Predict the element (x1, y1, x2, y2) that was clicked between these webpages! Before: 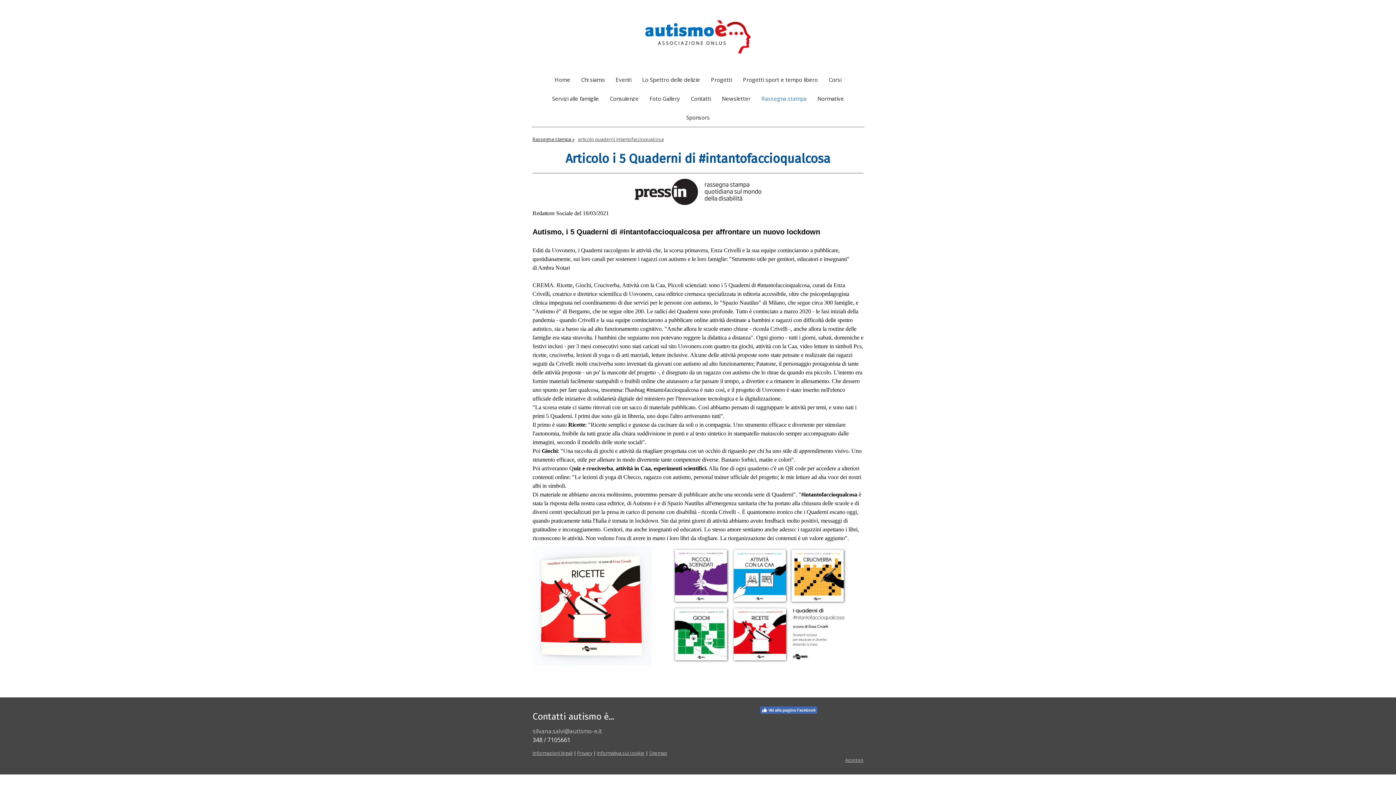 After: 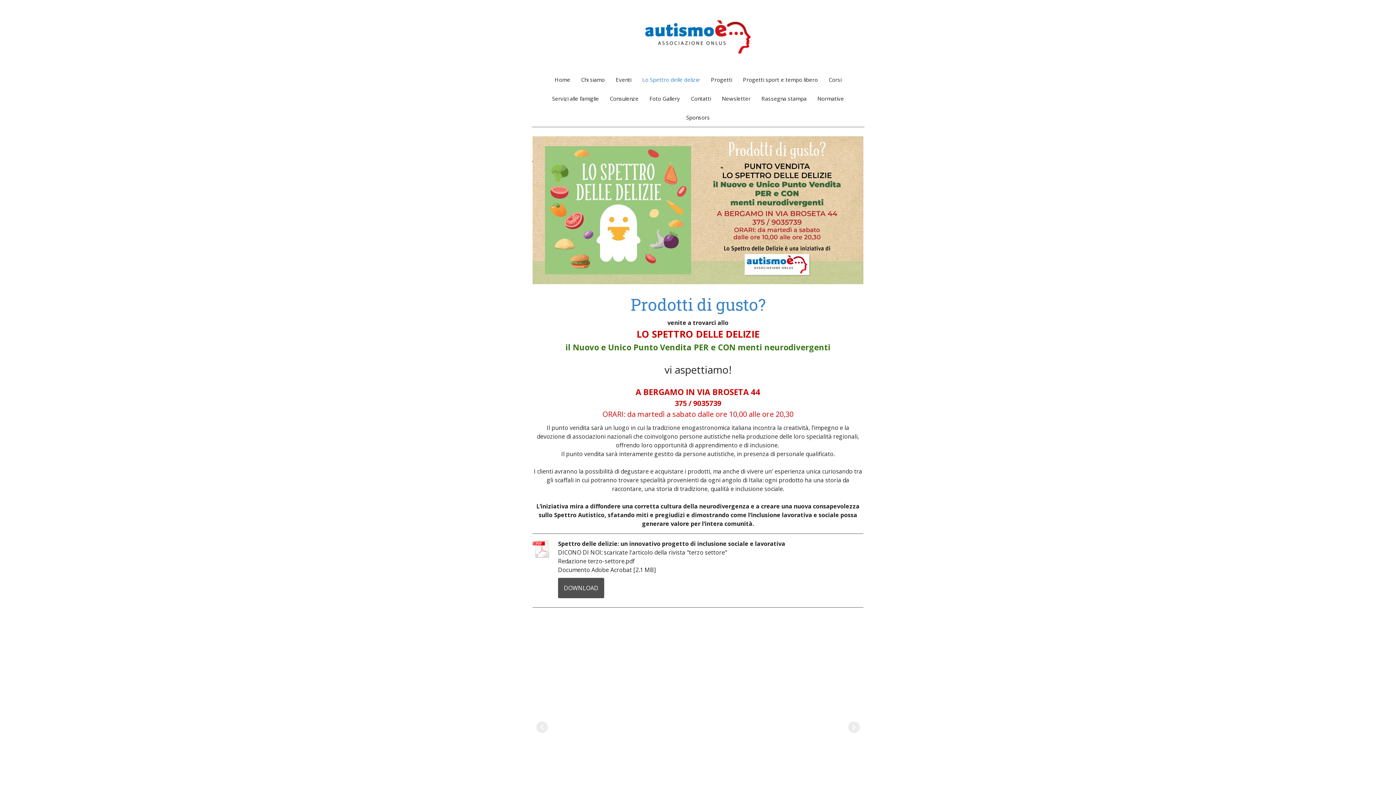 Action: label: Lo Spettro delle delizie bbox: (636, 70, 705, 89)